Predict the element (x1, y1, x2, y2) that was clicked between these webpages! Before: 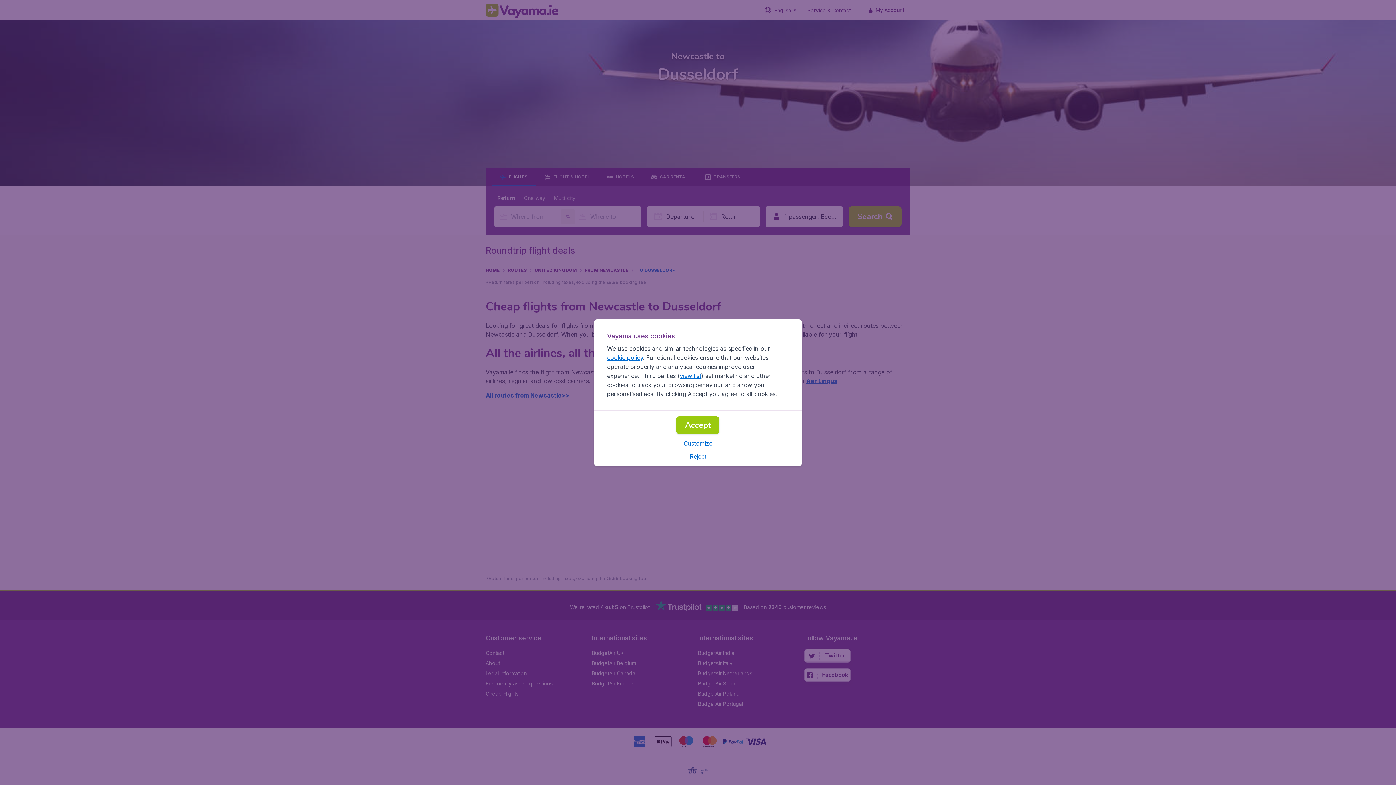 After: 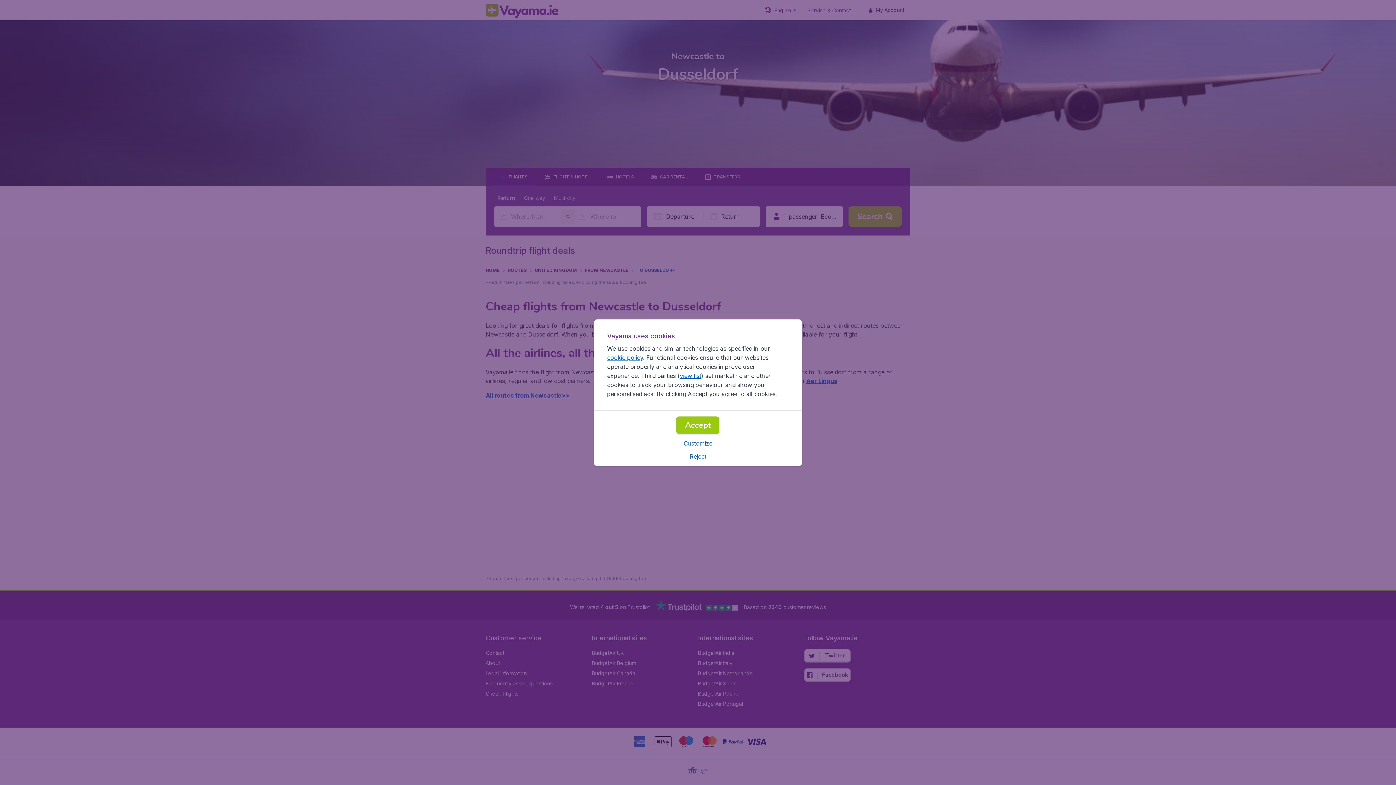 Action: label: view list bbox: (679, 372, 701, 379)